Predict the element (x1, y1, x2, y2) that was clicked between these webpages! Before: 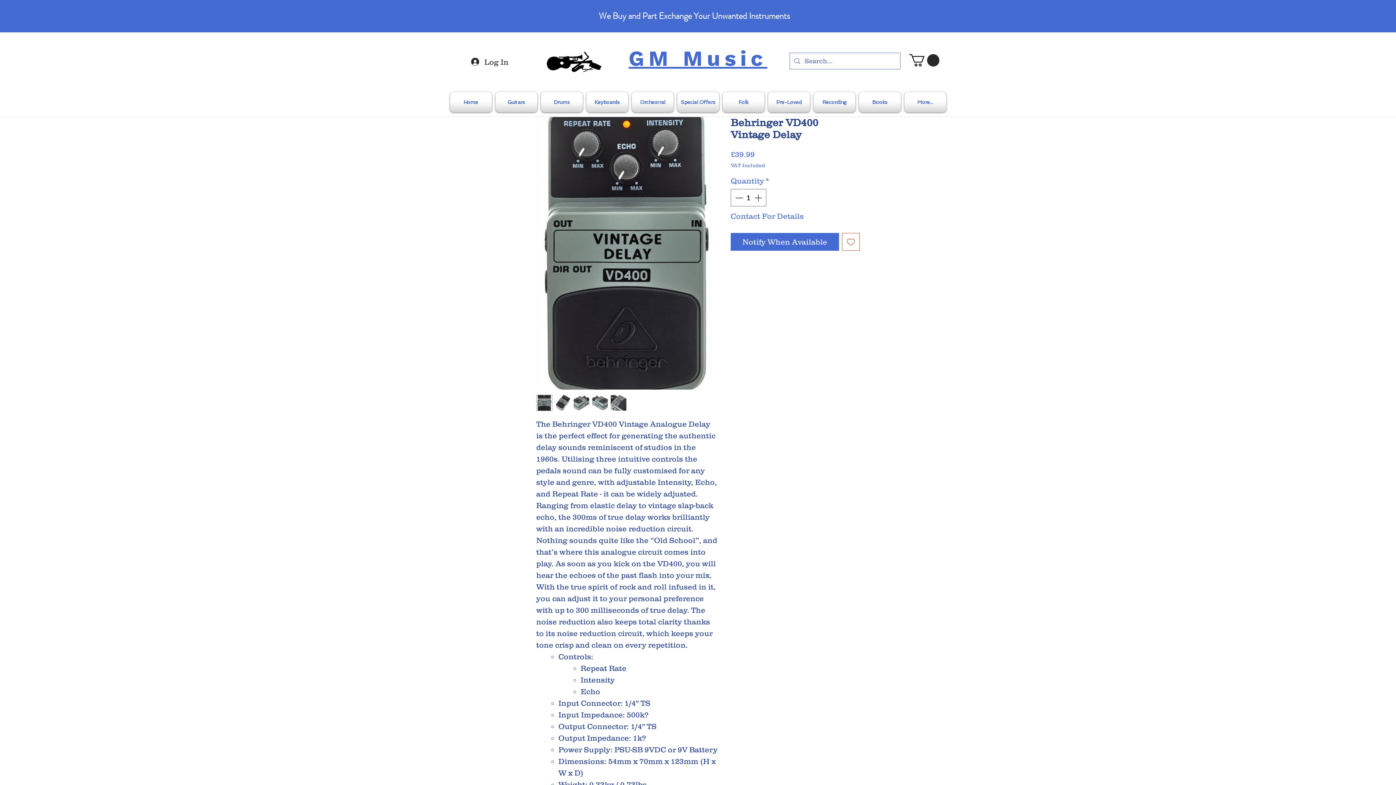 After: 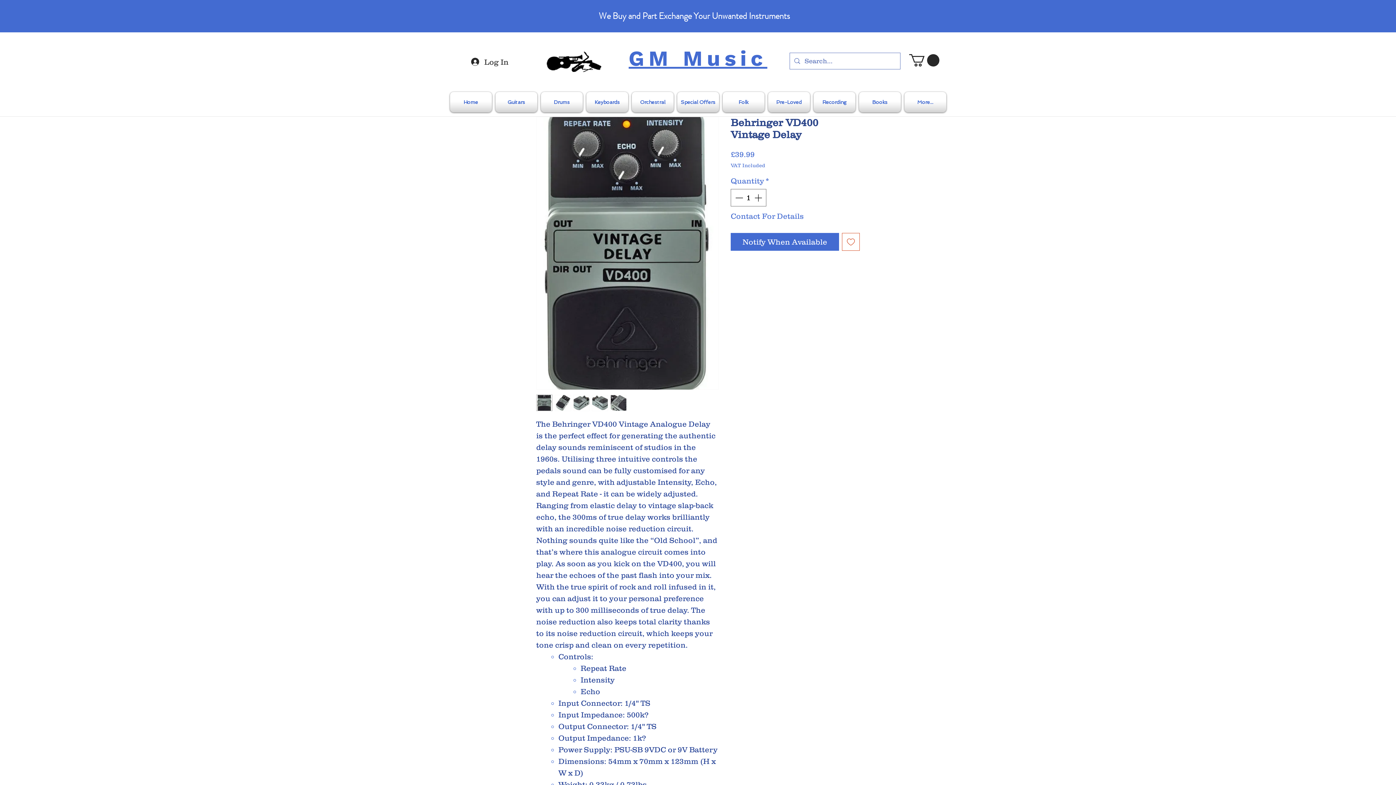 Action: bbox: (610, 394, 626, 411)